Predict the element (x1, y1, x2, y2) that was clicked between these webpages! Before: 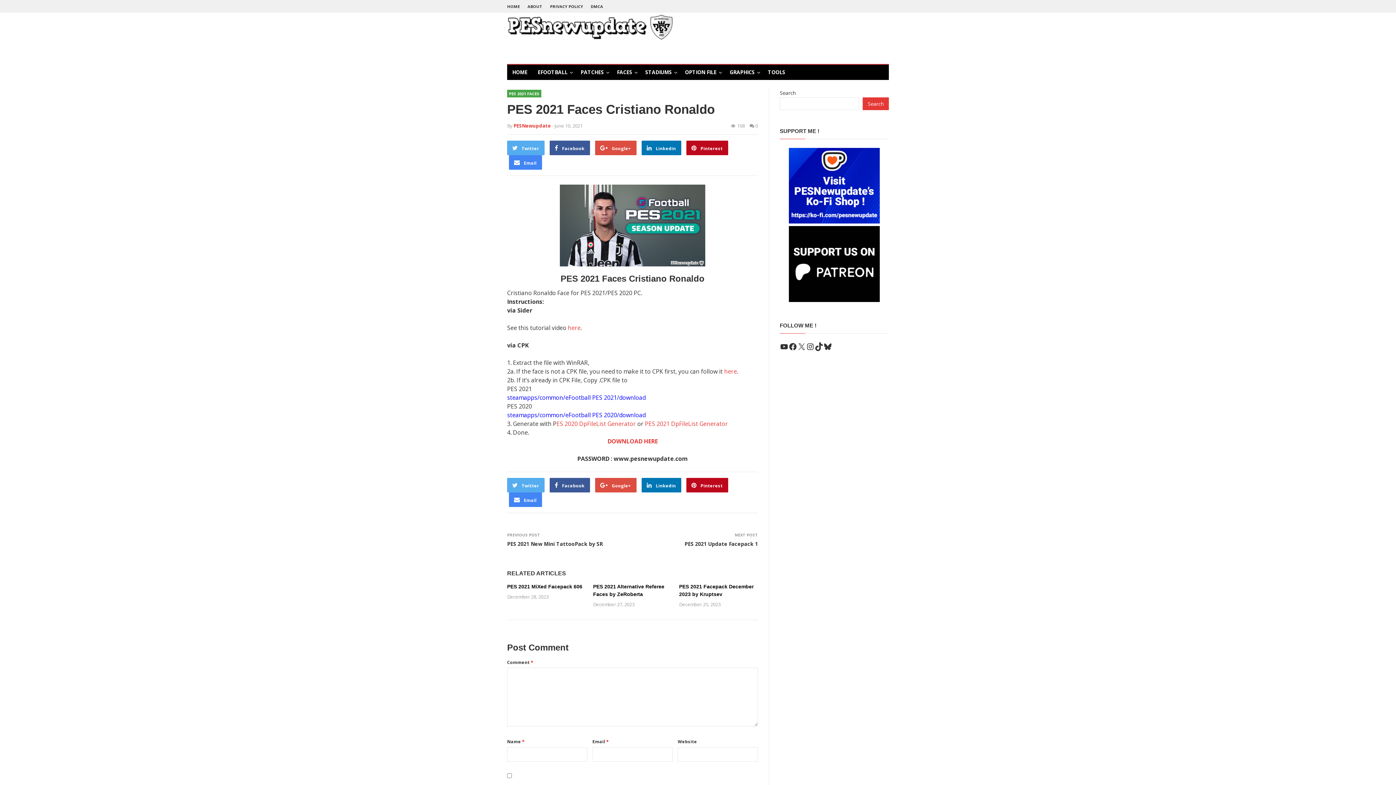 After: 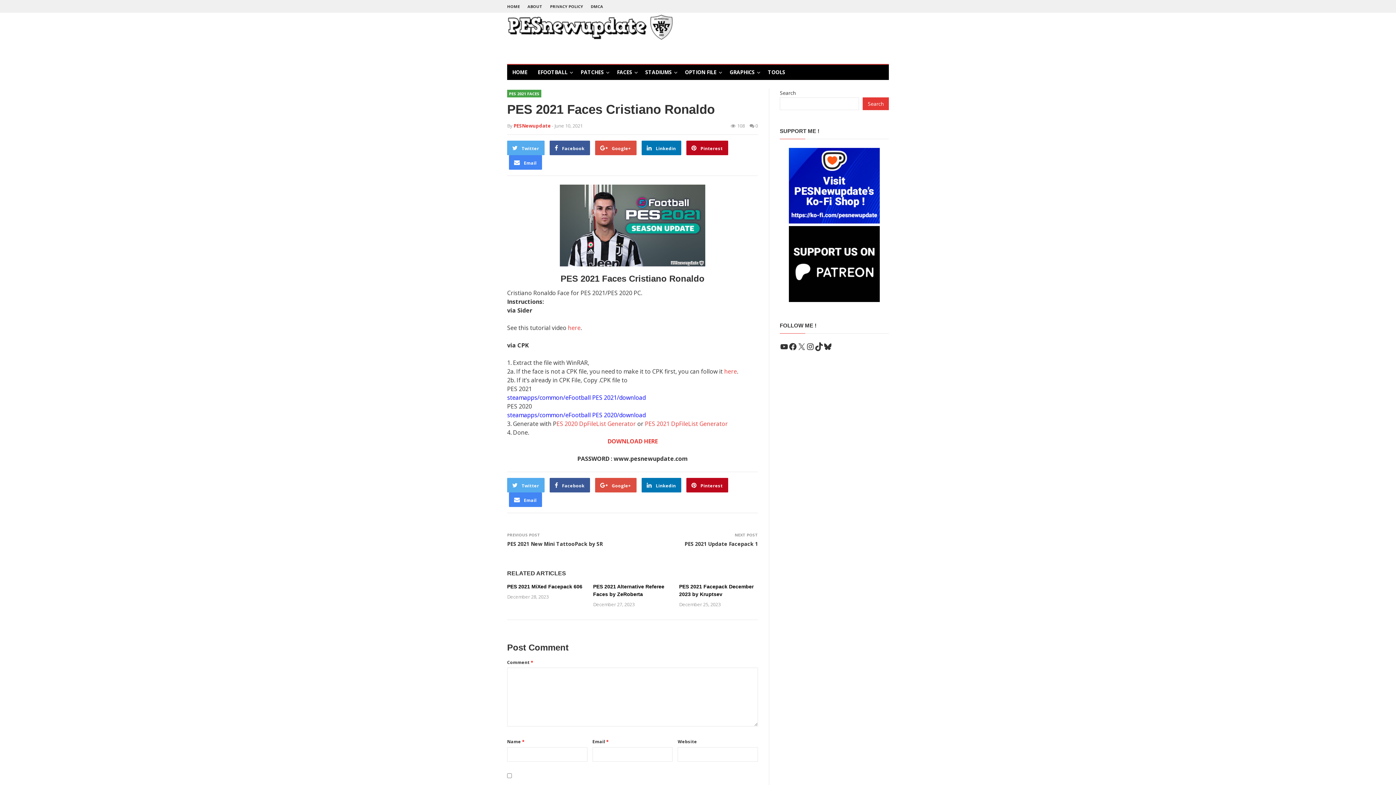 Action: bbox: (789, 296, 880, 303)